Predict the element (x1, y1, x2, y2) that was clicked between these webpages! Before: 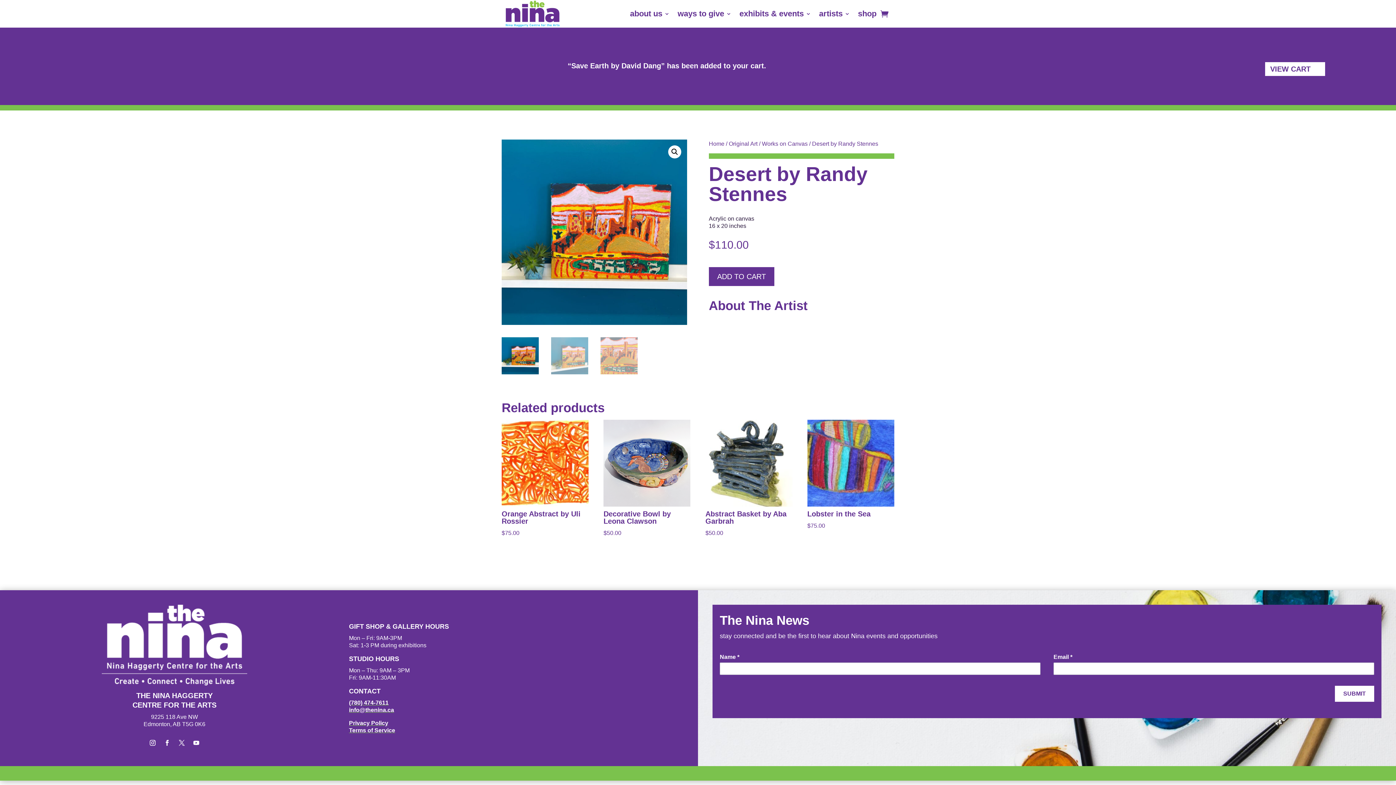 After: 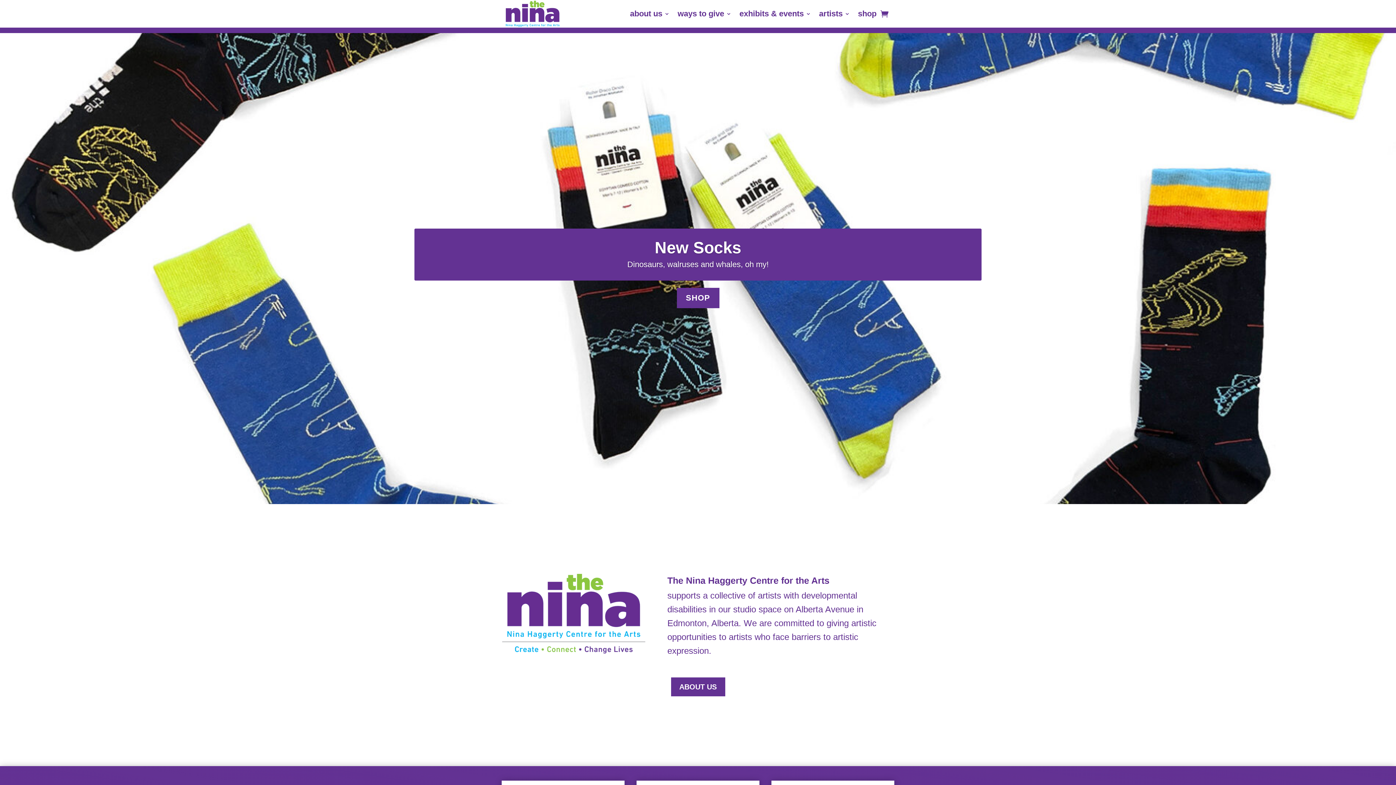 Action: bbox: (503, 0, 561, 26)